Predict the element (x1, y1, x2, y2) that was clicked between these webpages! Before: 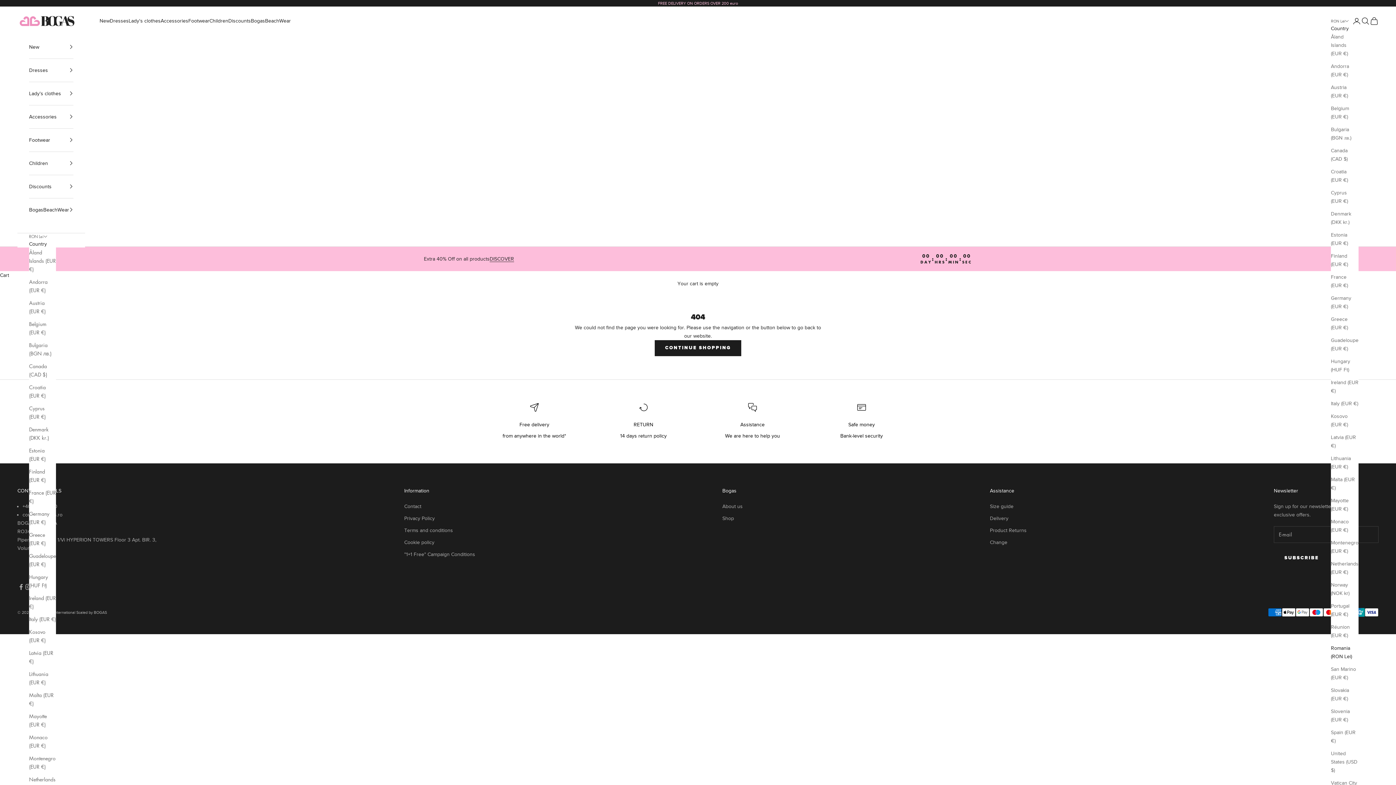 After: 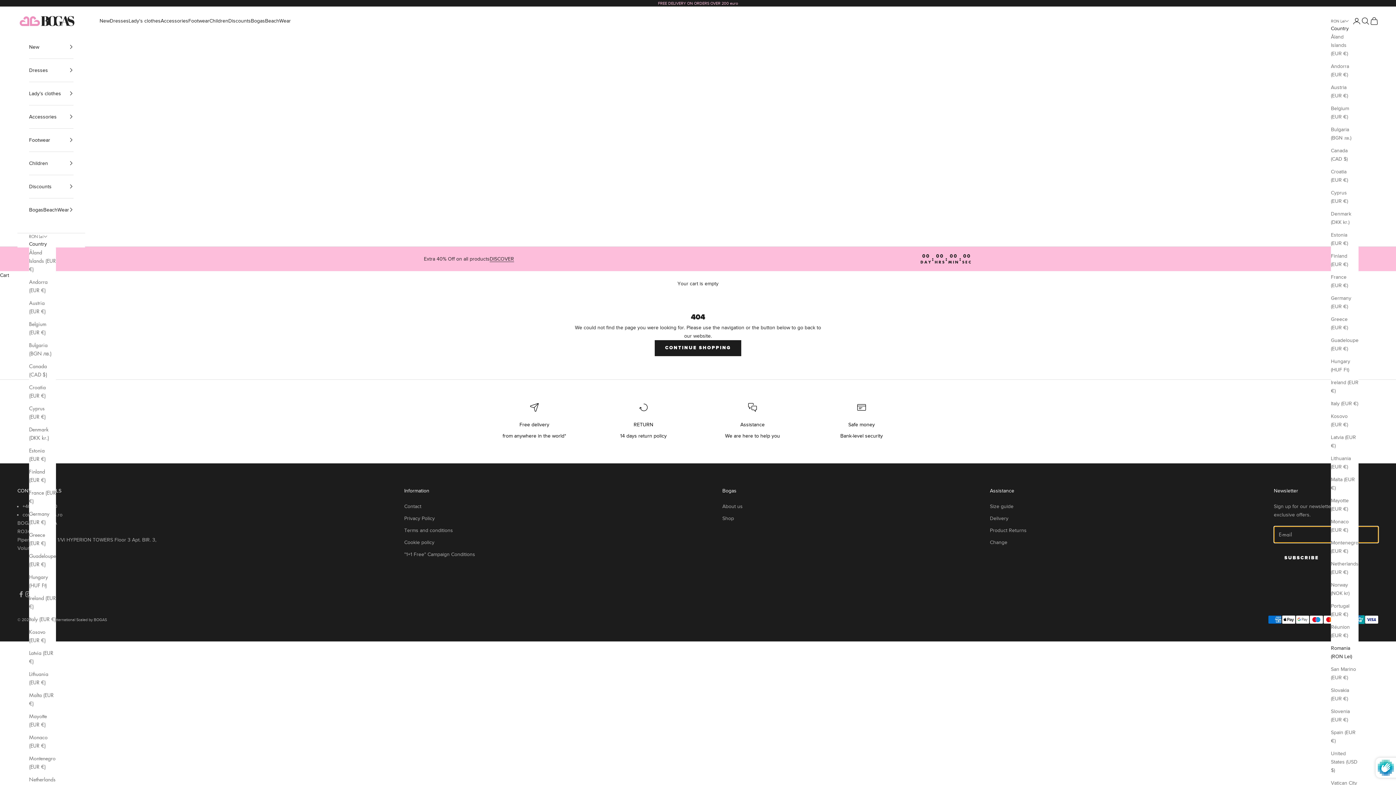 Action: bbox: (1274, 550, 1329, 566) label: SUBSCRIBE